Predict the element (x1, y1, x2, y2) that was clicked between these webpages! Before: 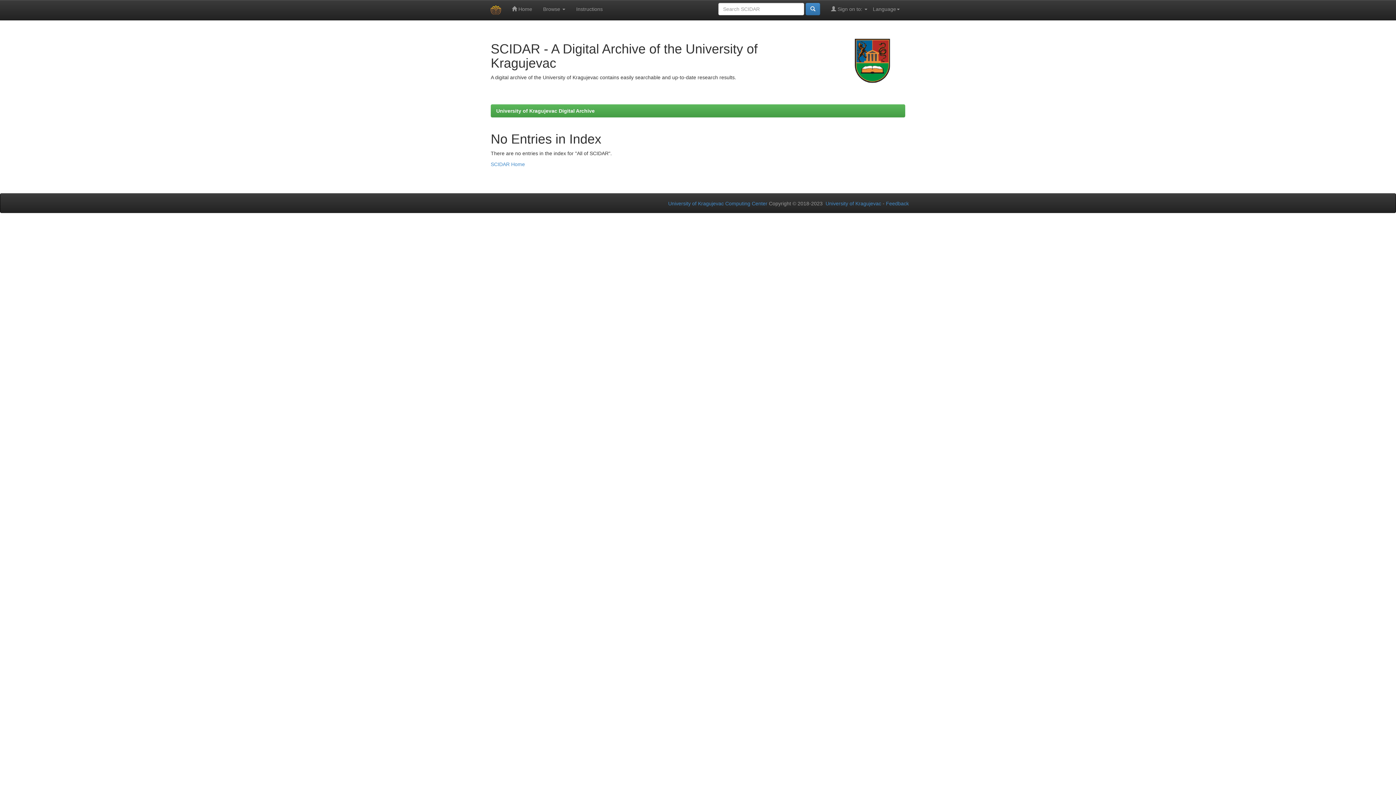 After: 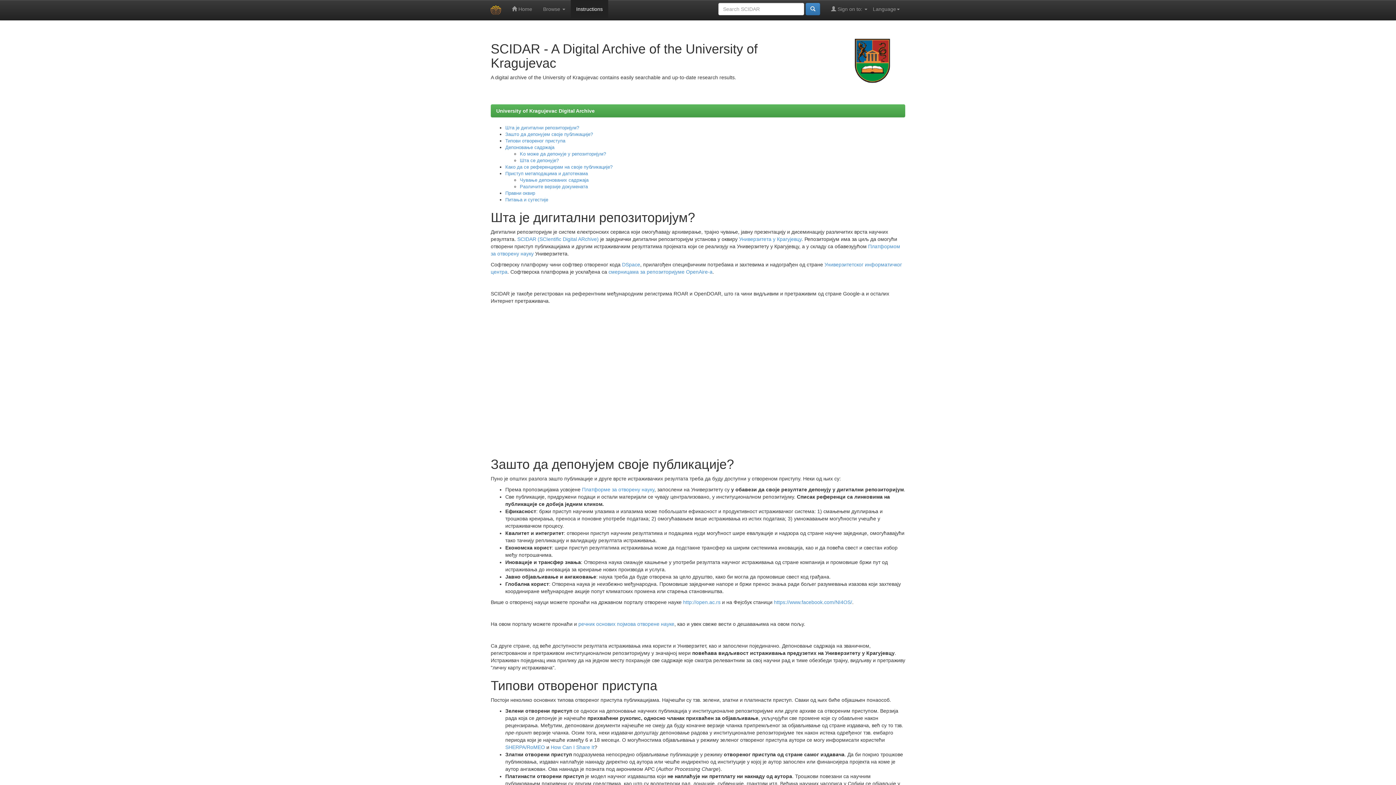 Action: label: Instructions bbox: (570, 0, 608, 18)